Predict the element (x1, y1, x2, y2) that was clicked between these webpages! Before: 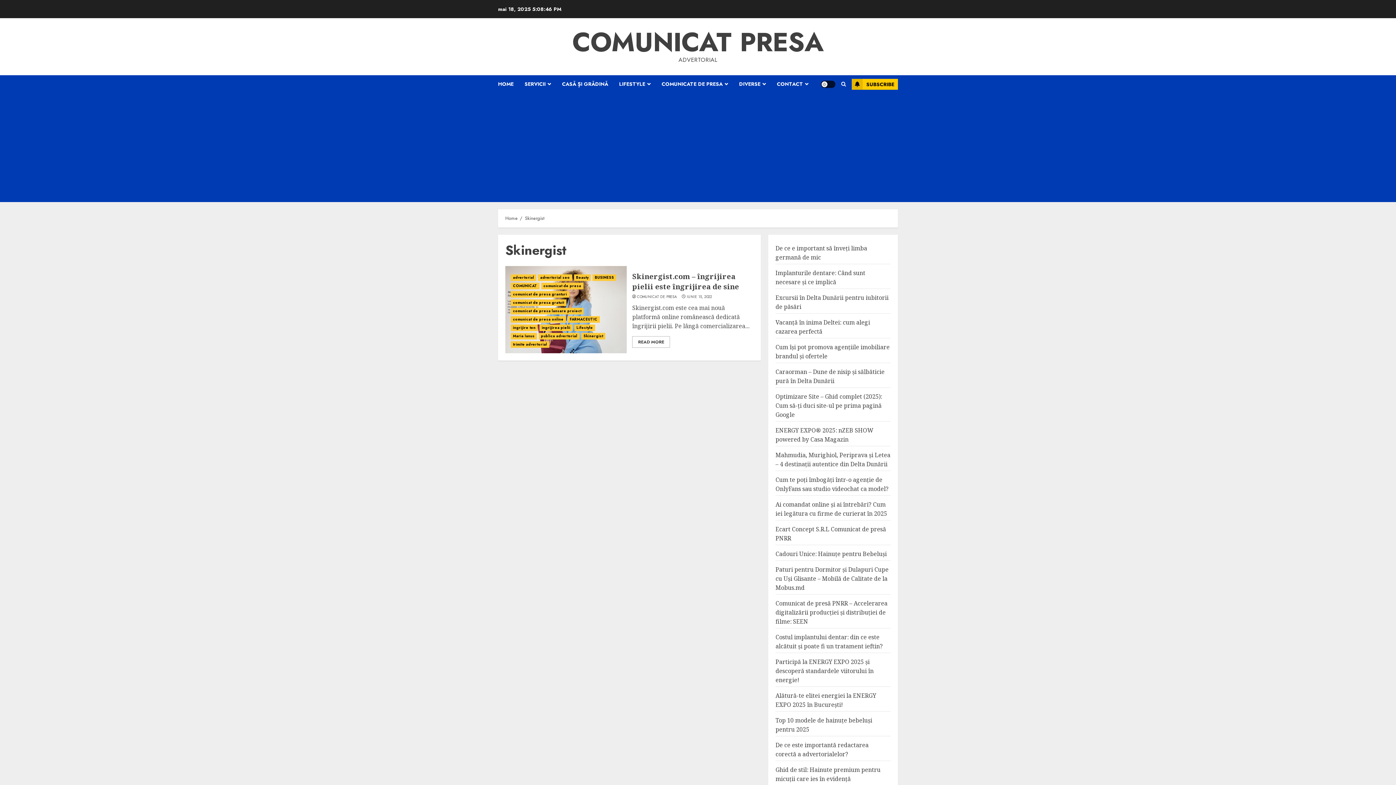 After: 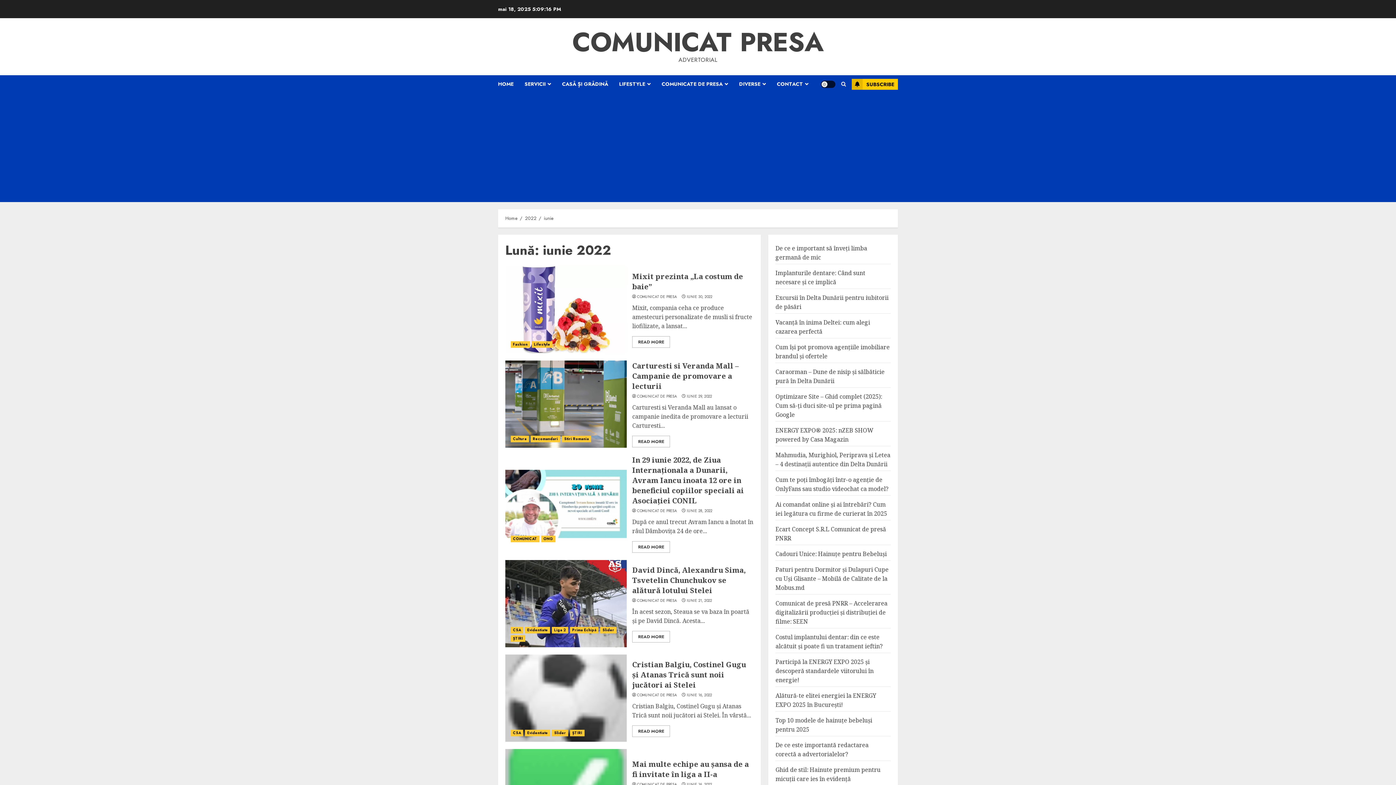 Action: bbox: (686, 294, 712, 299) label: IUNIE 15, 2022